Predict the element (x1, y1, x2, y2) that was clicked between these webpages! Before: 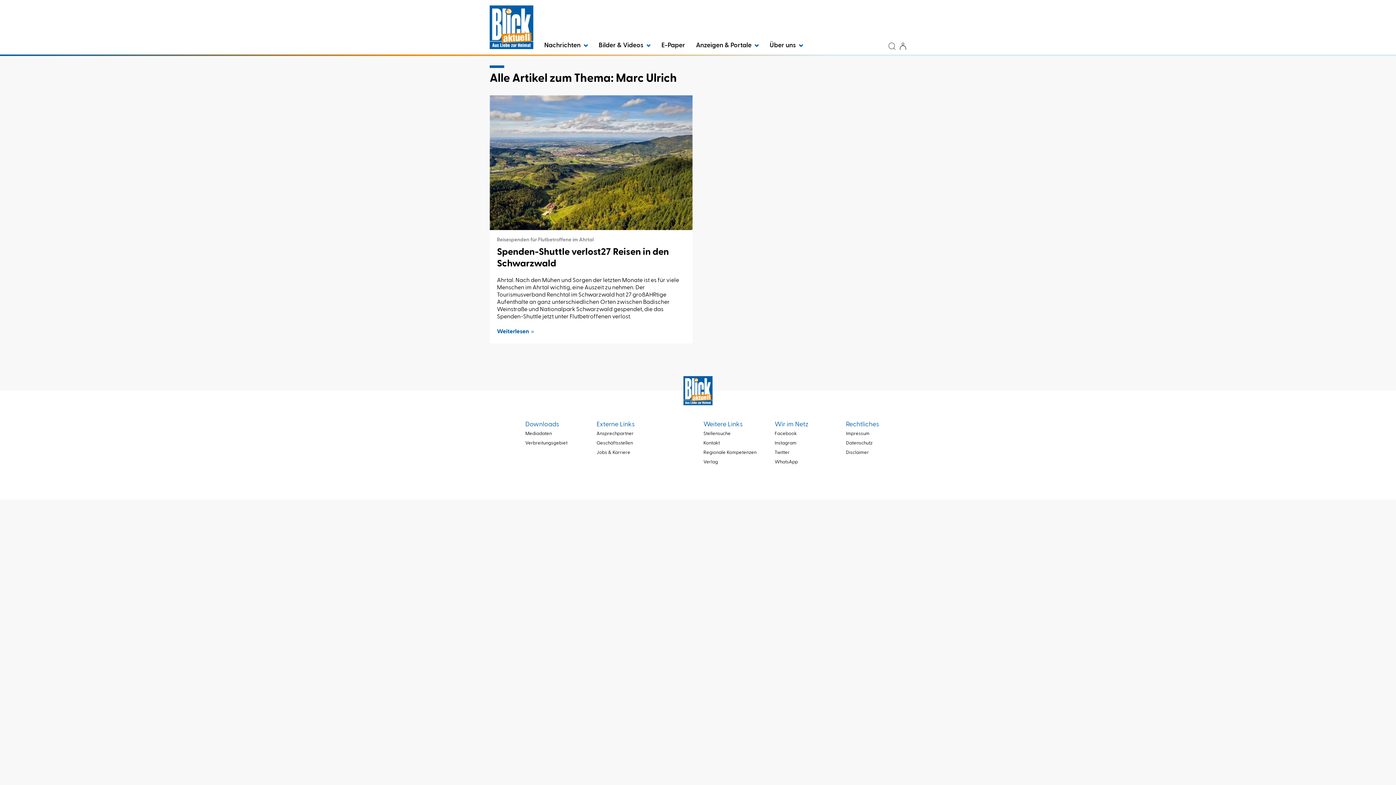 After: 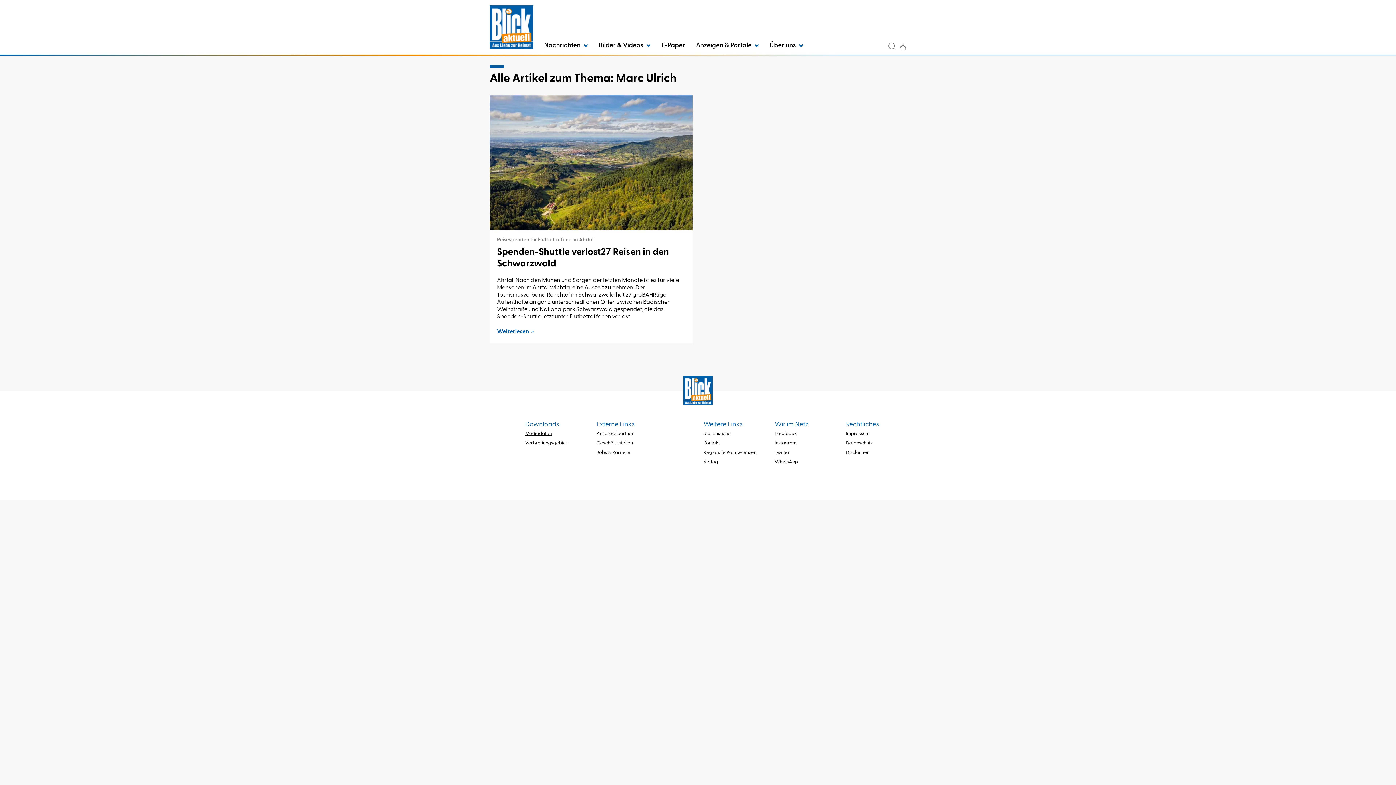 Action: bbox: (525, 431, 552, 436) label: Mediadaten